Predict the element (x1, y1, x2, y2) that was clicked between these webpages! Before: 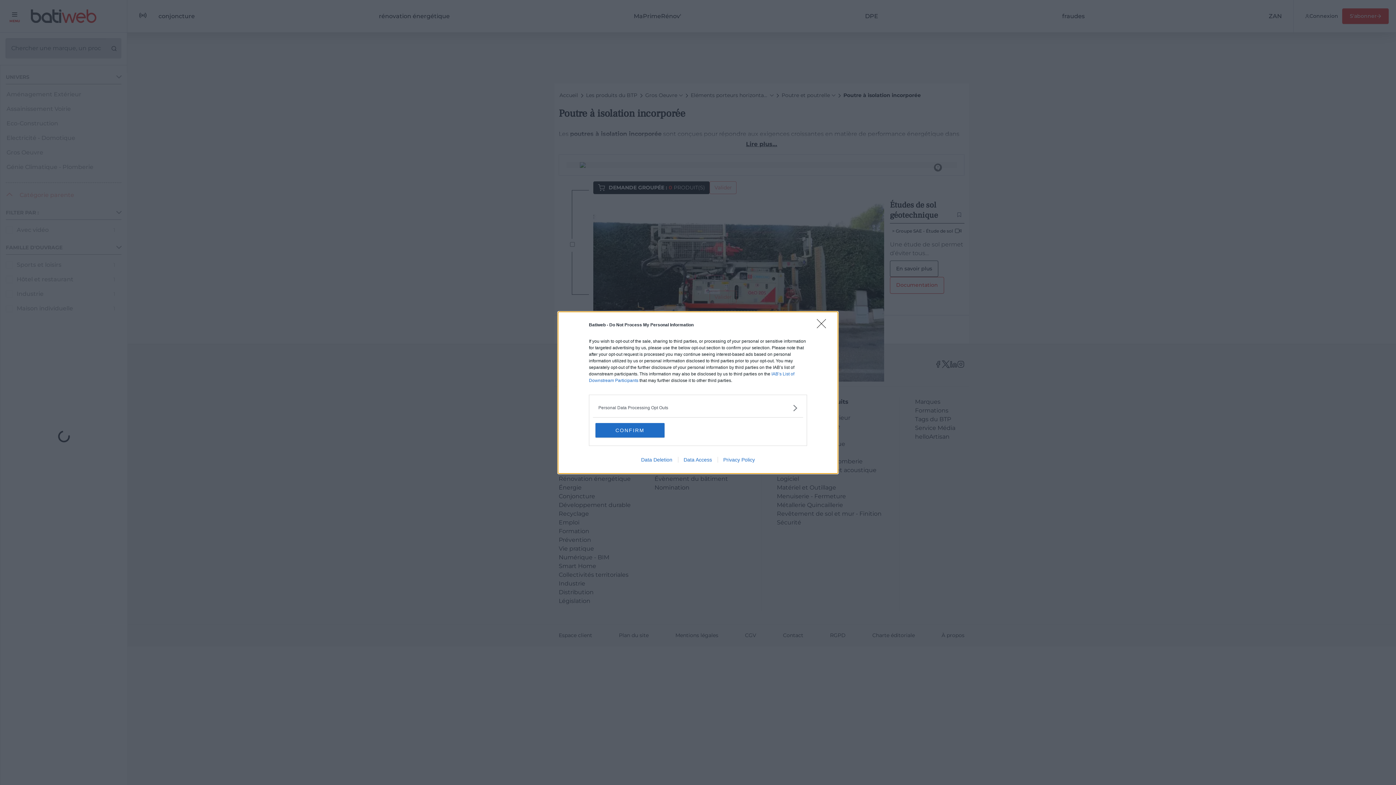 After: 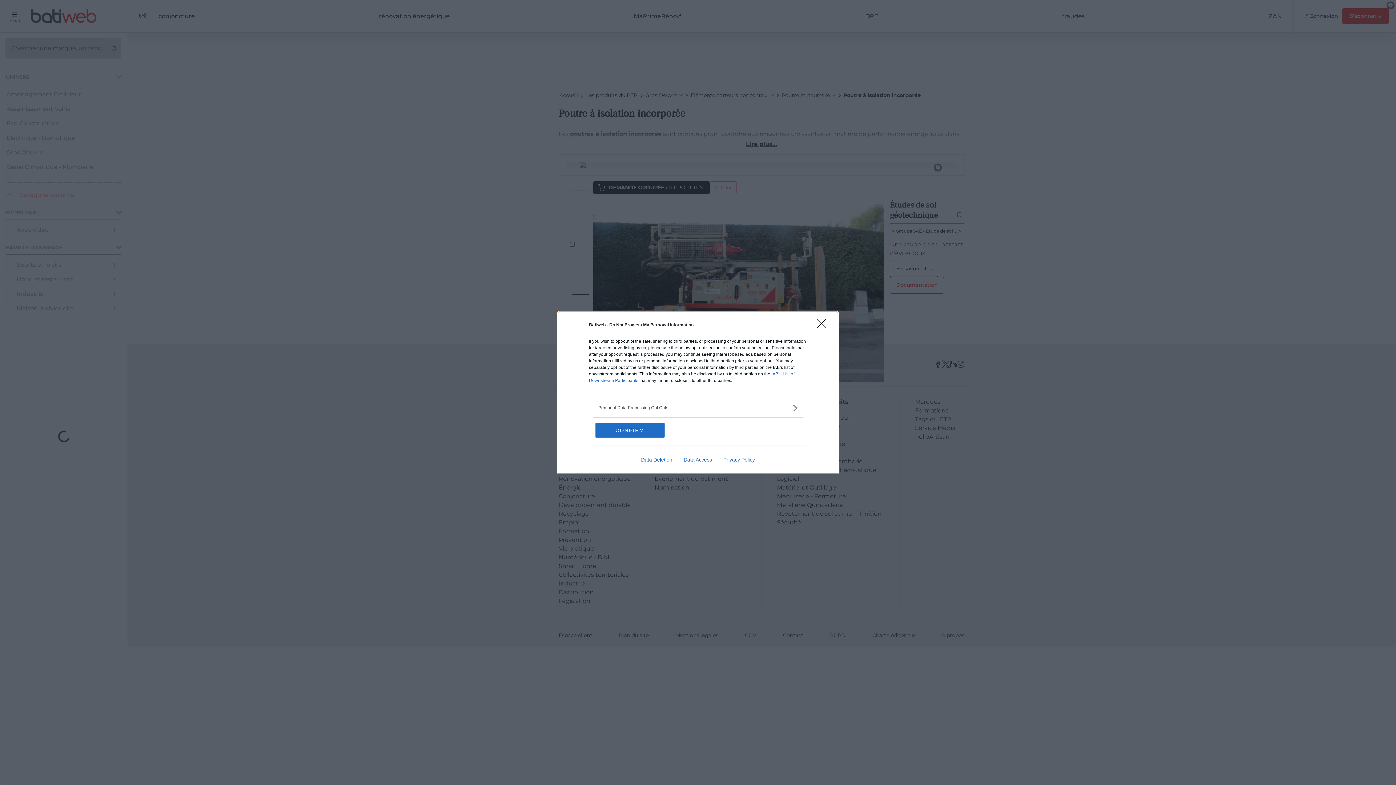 Action: label: Data Deletion bbox: (635, 456, 678, 462)